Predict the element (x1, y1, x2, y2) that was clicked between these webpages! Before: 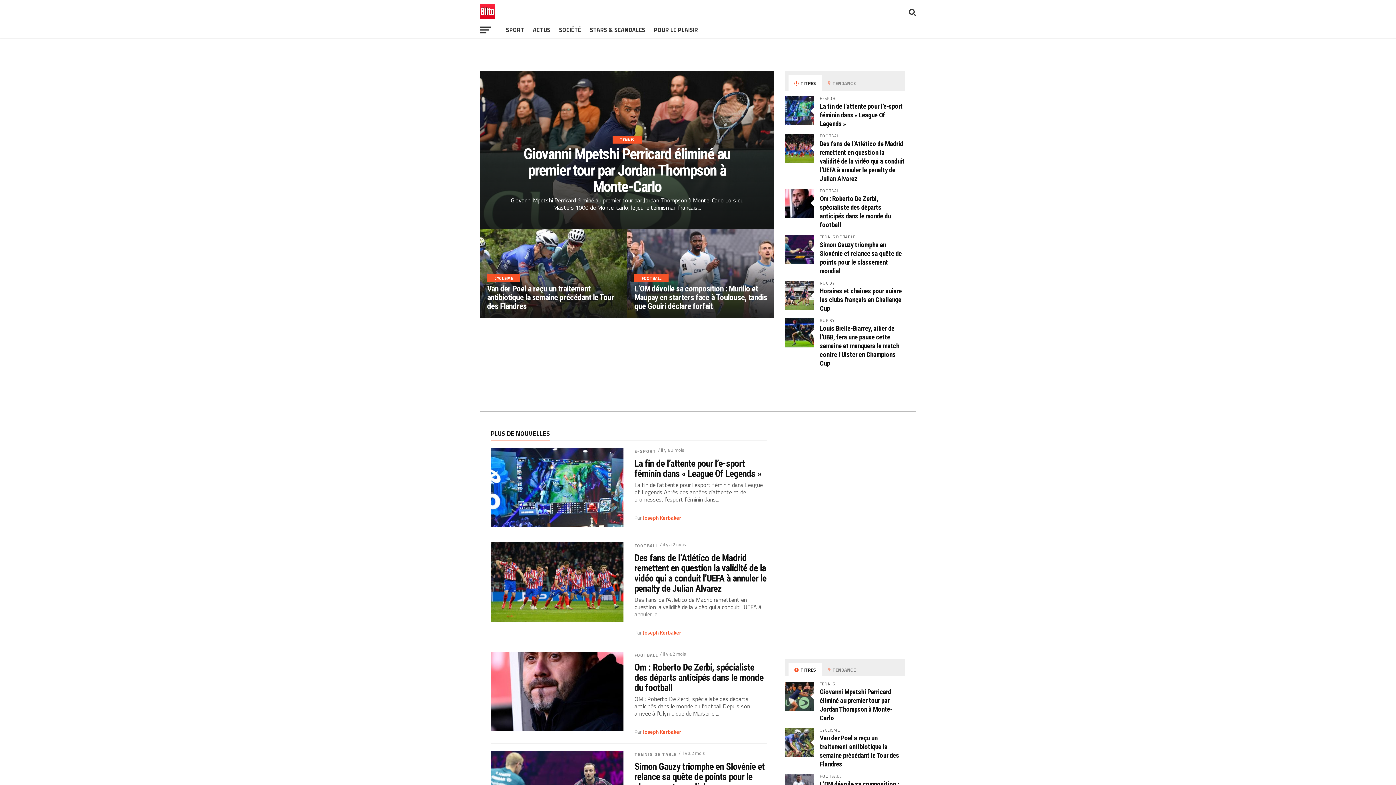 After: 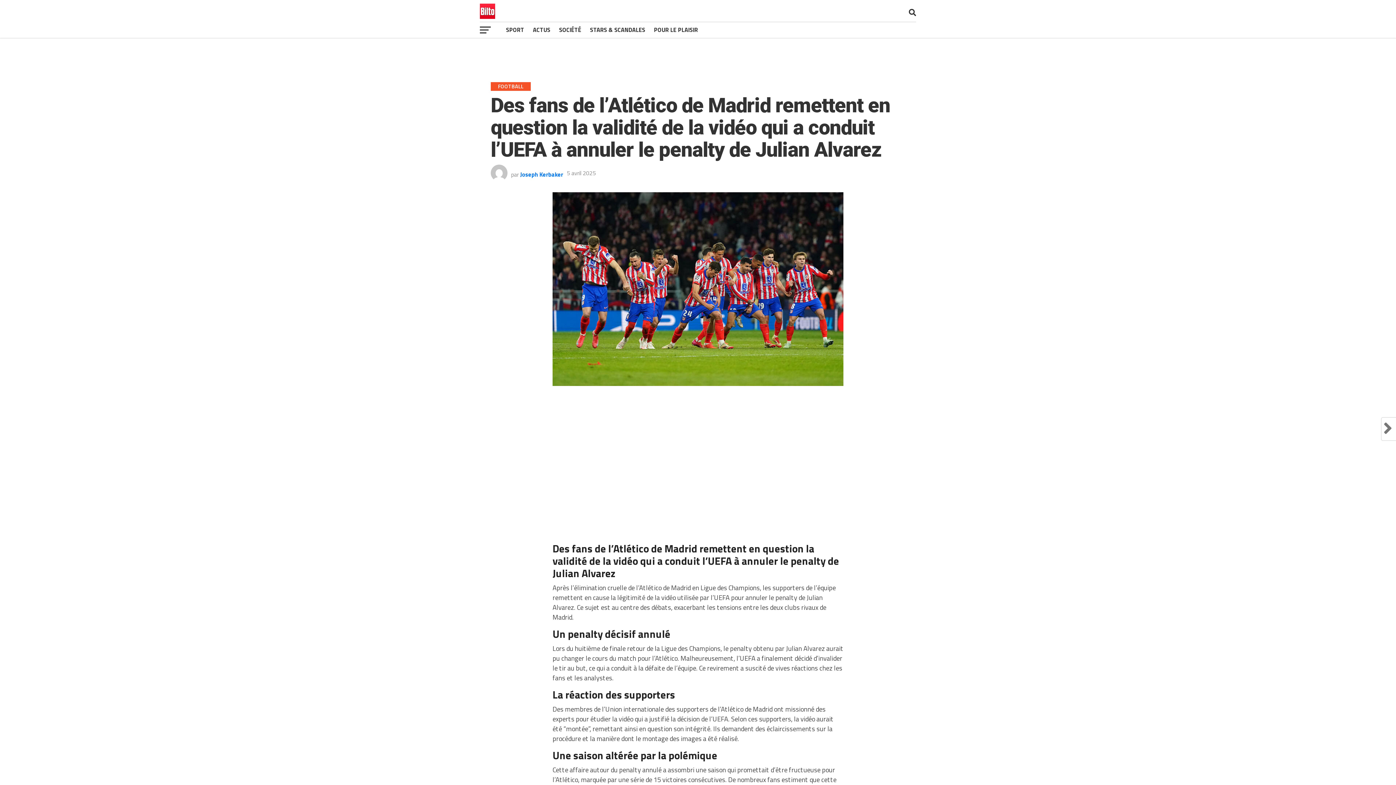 Action: bbox: (820, 140, 904, 182) label: Des fans de l’Atlético de Madrid remettent en question la validité de la vidéo qui a conduit l’UEFA à annuler le penalty de Julian Alvarez